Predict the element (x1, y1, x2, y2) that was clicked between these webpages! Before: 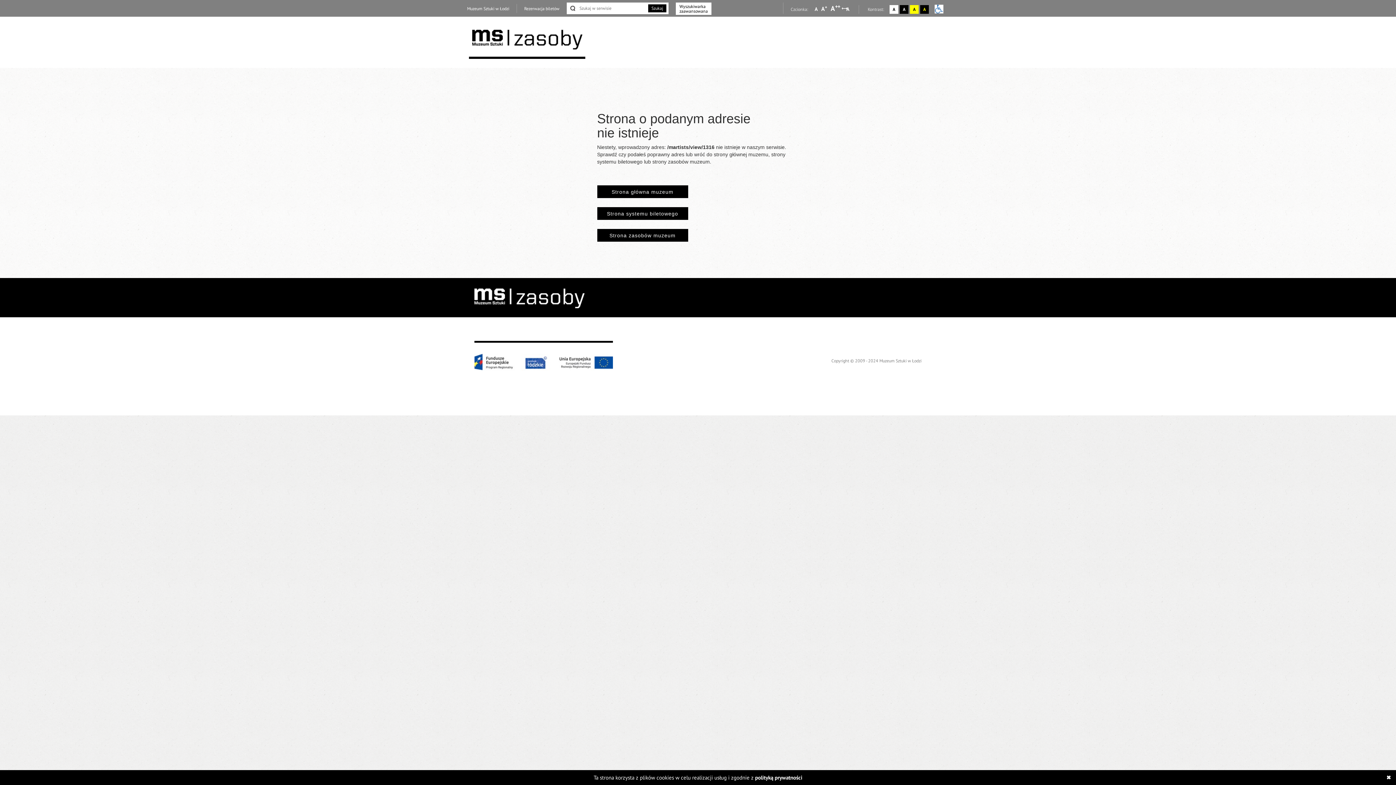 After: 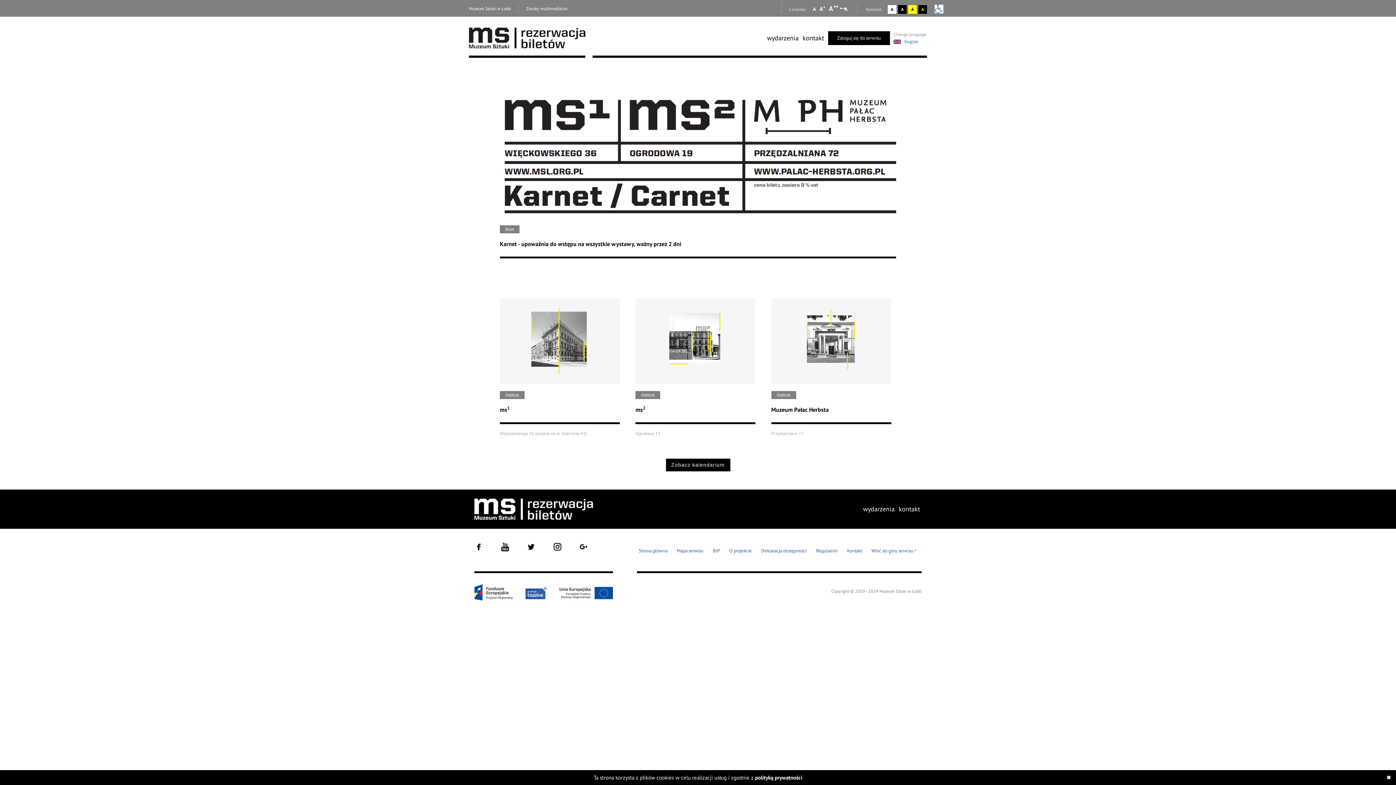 Action: bbox: (597, 207, 688, 220) label: Strona systemu biletowego